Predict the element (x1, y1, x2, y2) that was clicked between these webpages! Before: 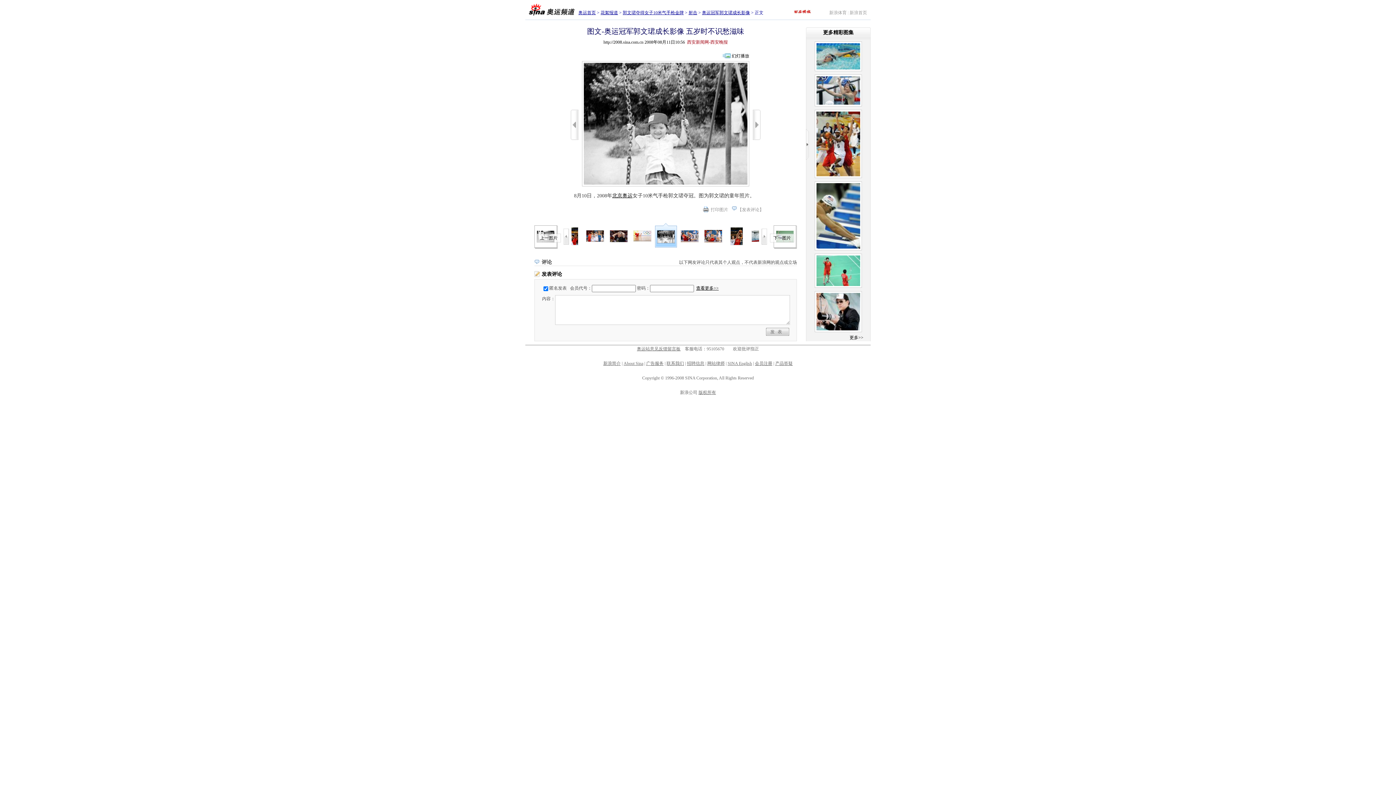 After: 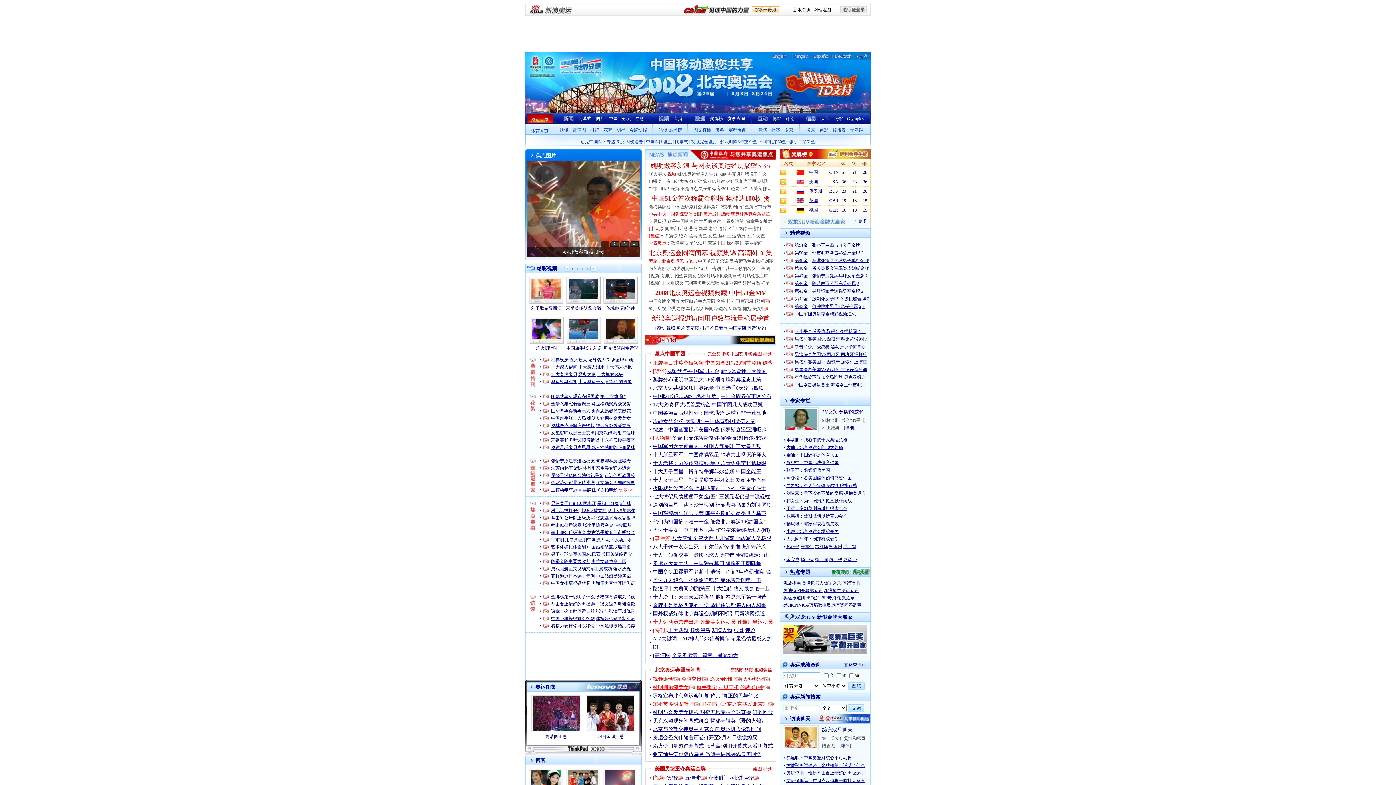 Action: label: 奥运首页 bbox: (578, 10, 596, 15)